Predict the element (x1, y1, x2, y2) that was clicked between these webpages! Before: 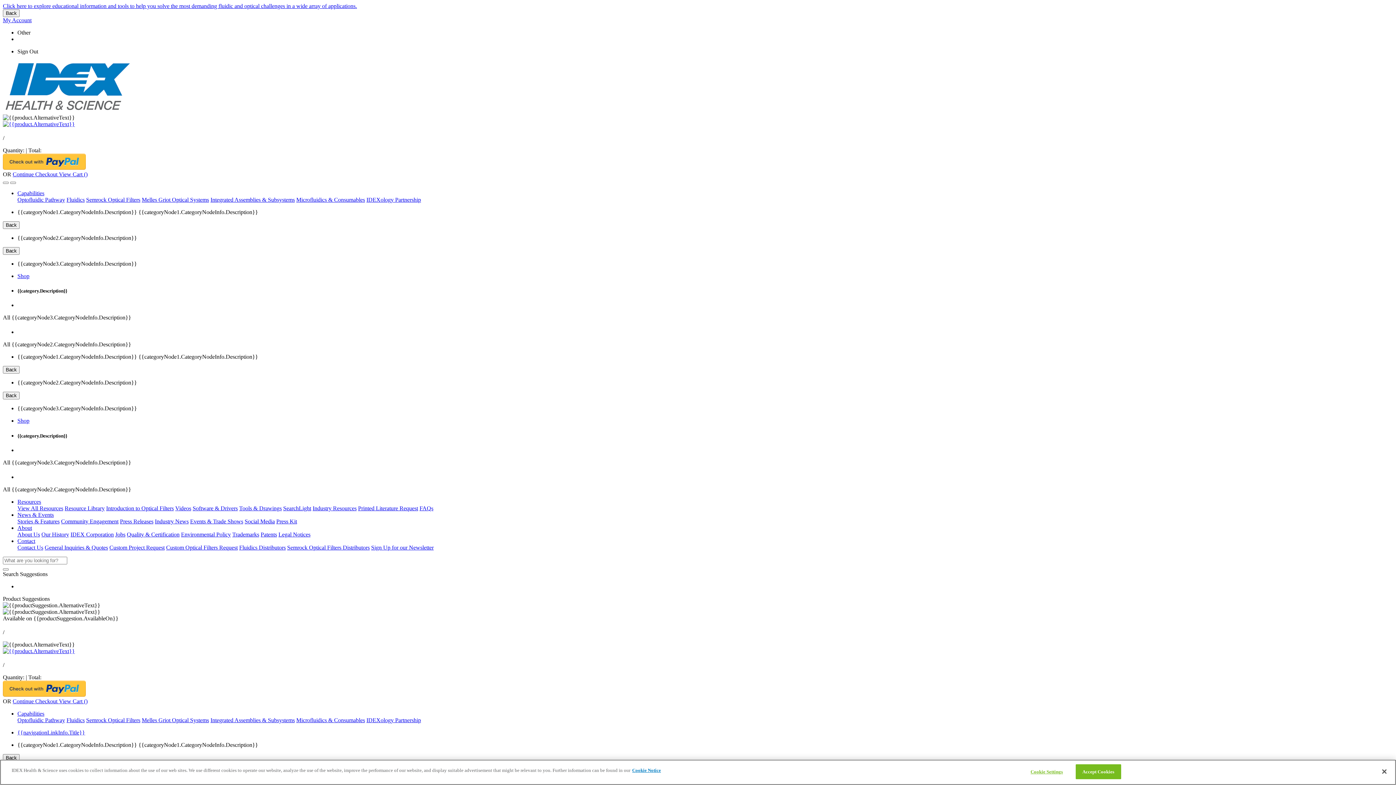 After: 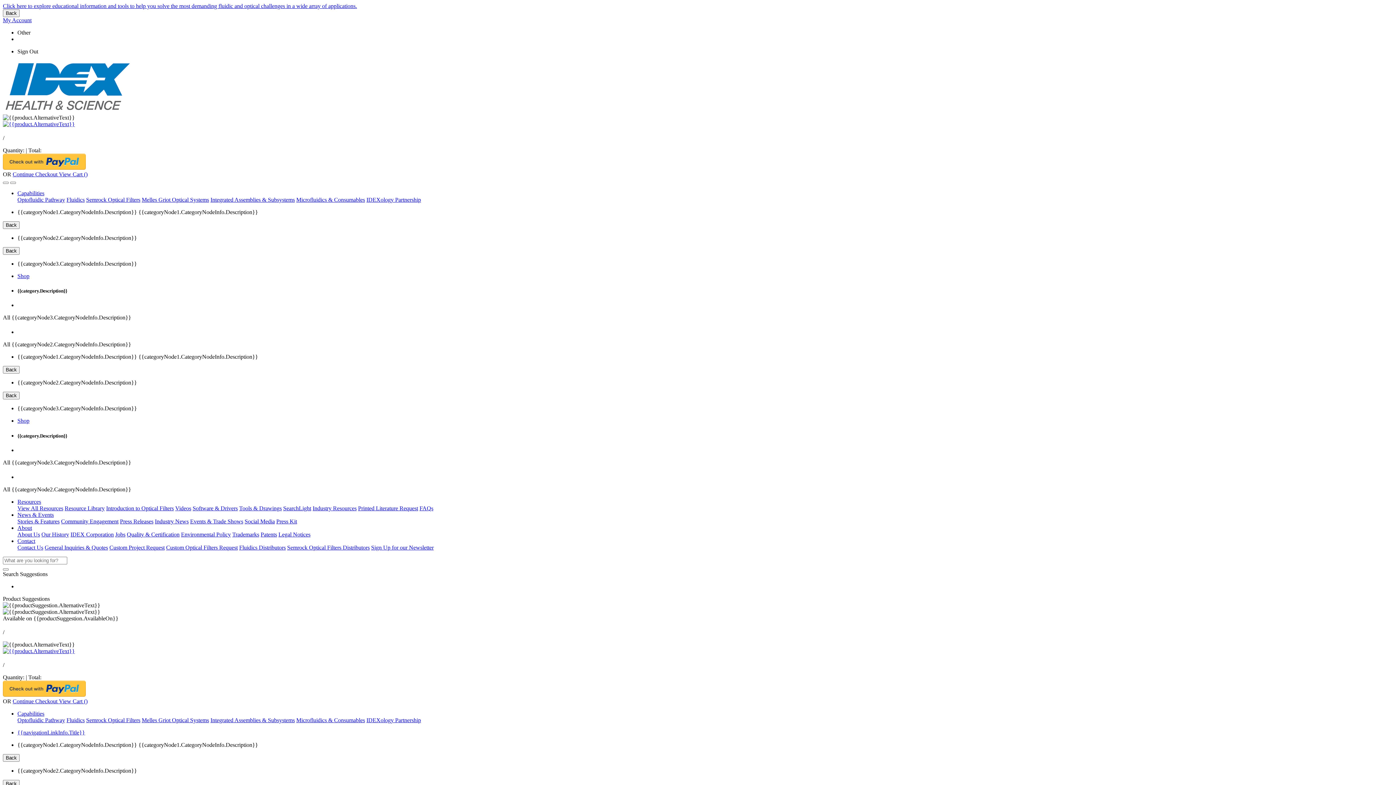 Action: bbox: (2, 108, 133, 114)